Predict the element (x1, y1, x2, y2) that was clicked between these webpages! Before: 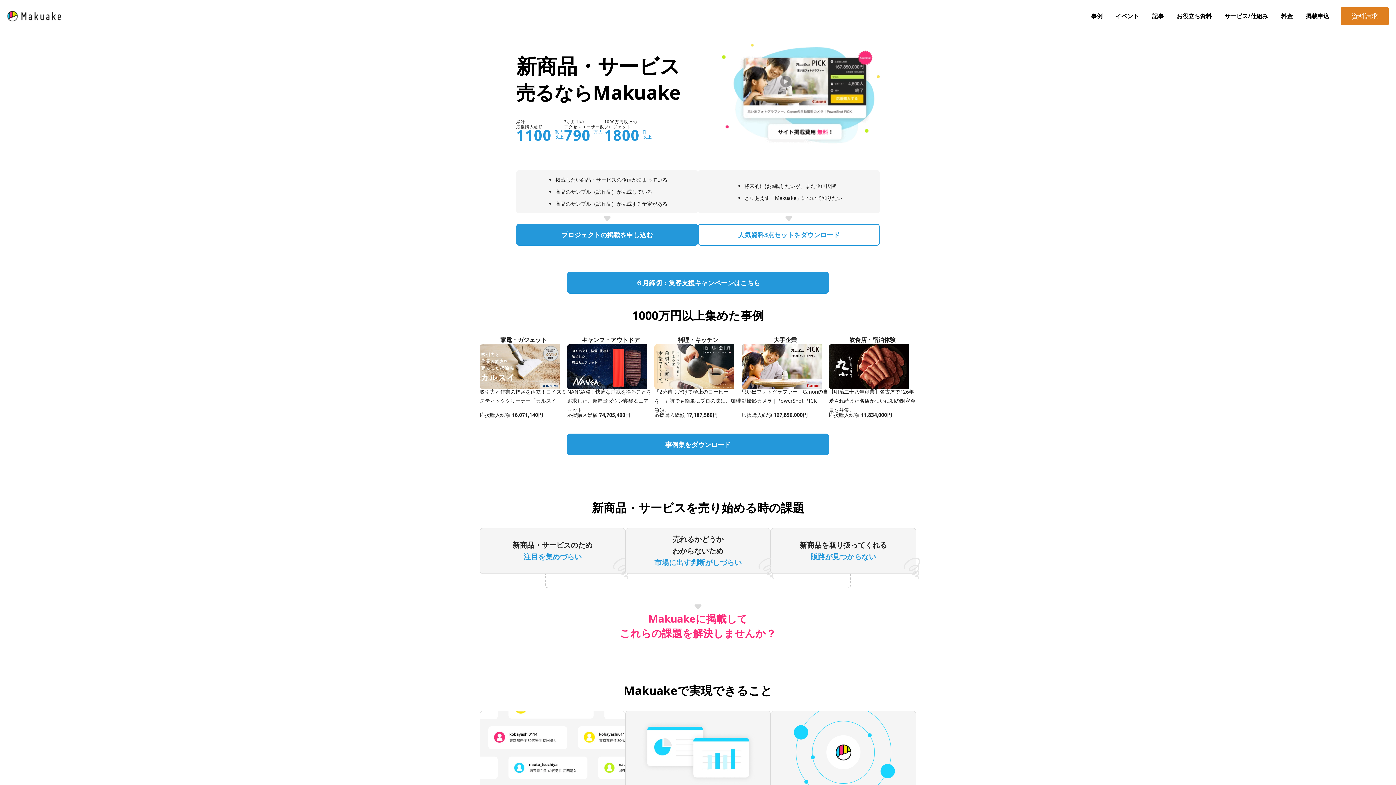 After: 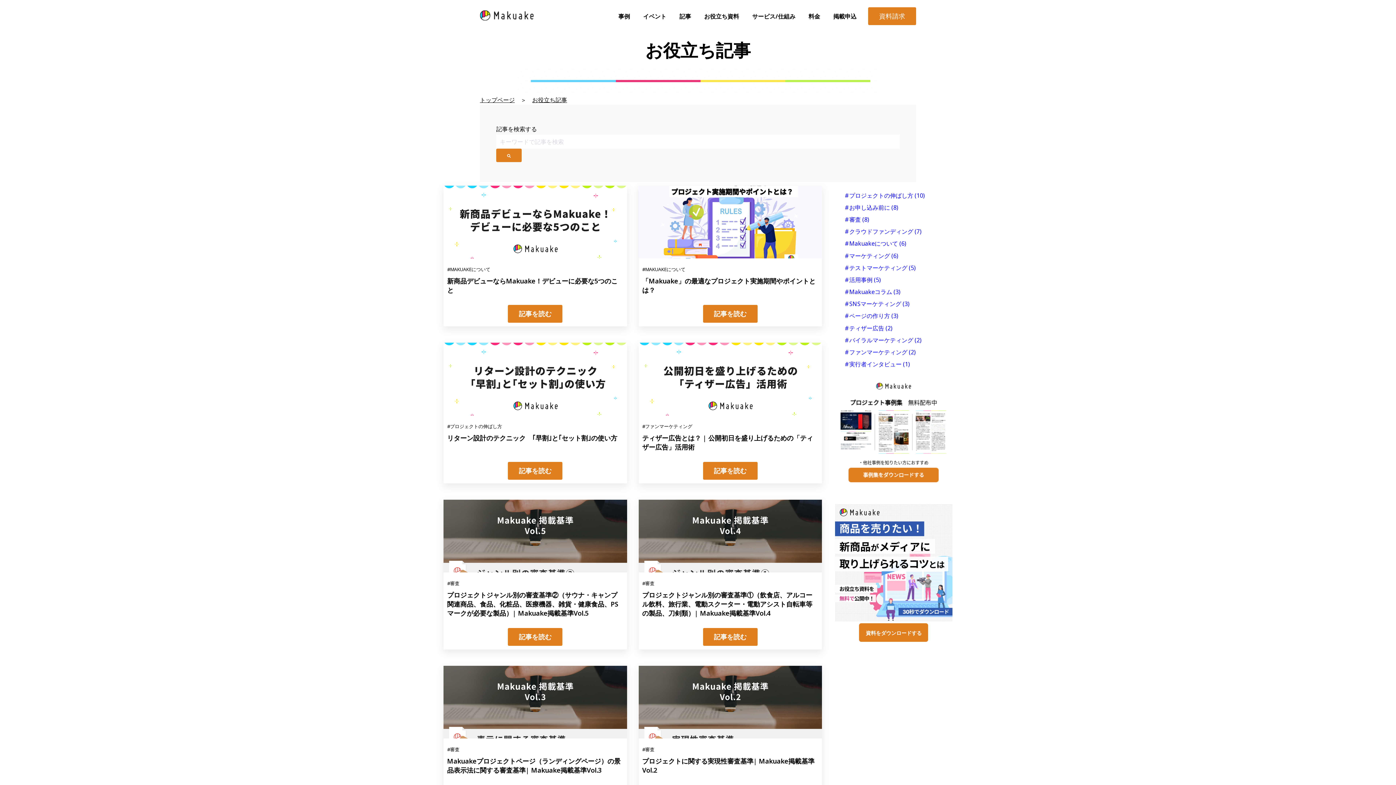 Action: bbox: (1152, 12, 1164, 20) label: 記事